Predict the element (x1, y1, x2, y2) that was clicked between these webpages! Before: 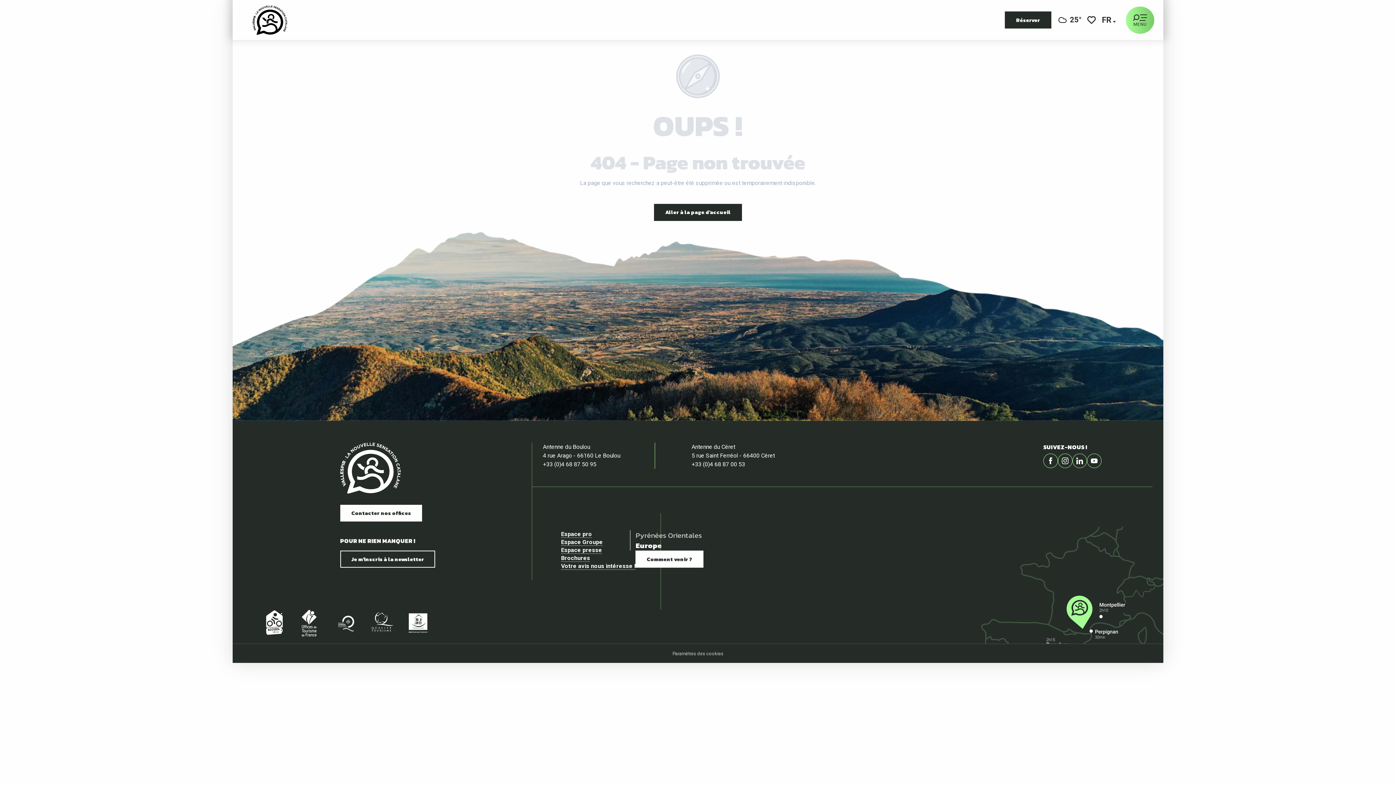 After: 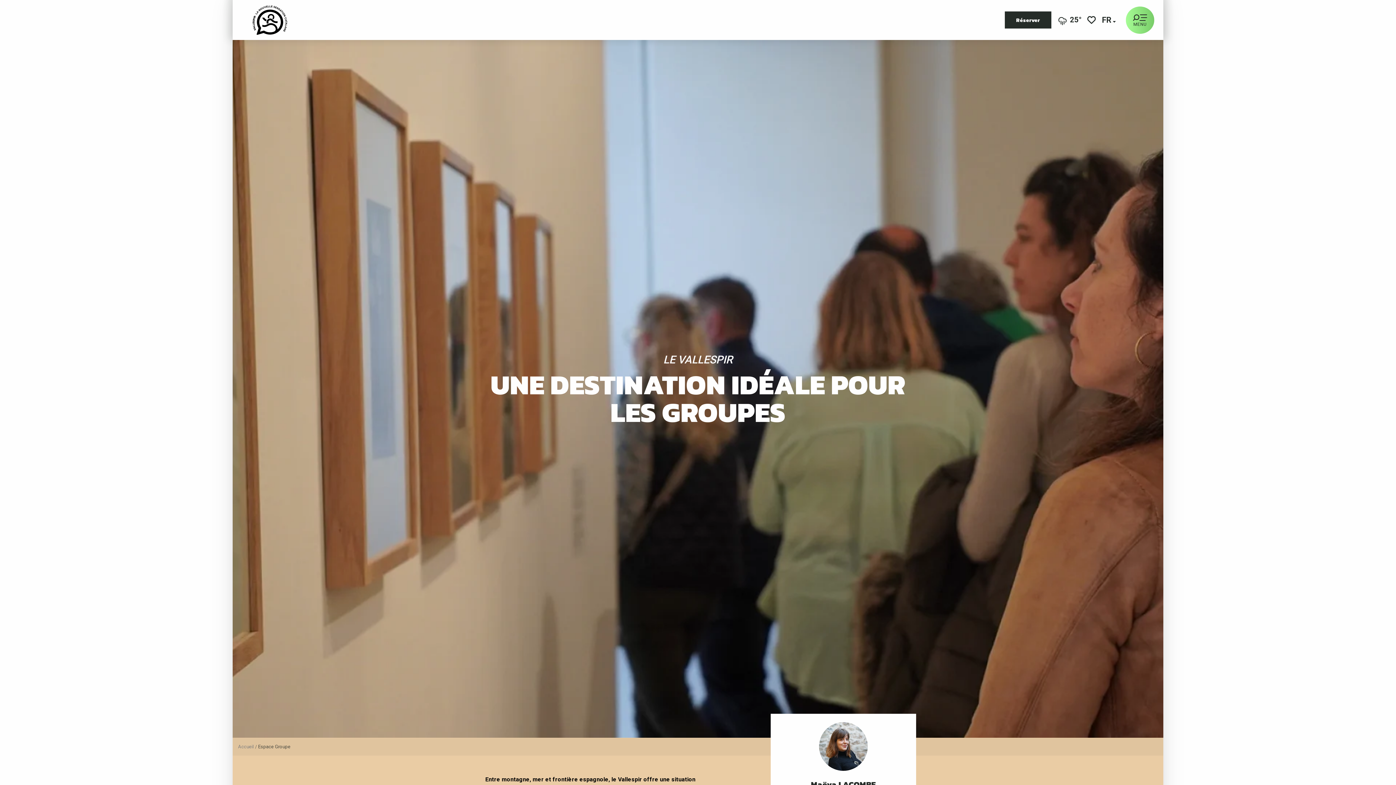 Action: bbox: (561, 539, 603, 546) label: Espace Groupe